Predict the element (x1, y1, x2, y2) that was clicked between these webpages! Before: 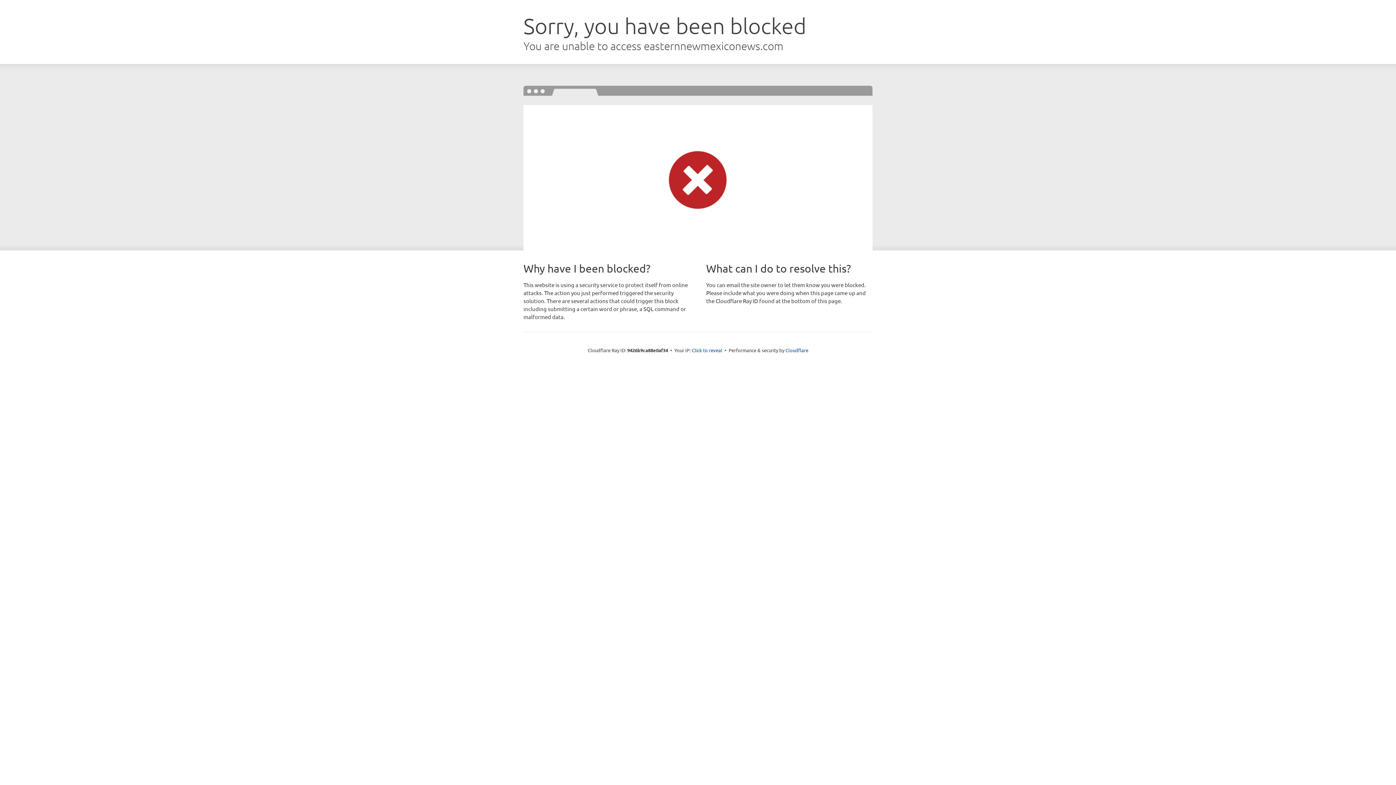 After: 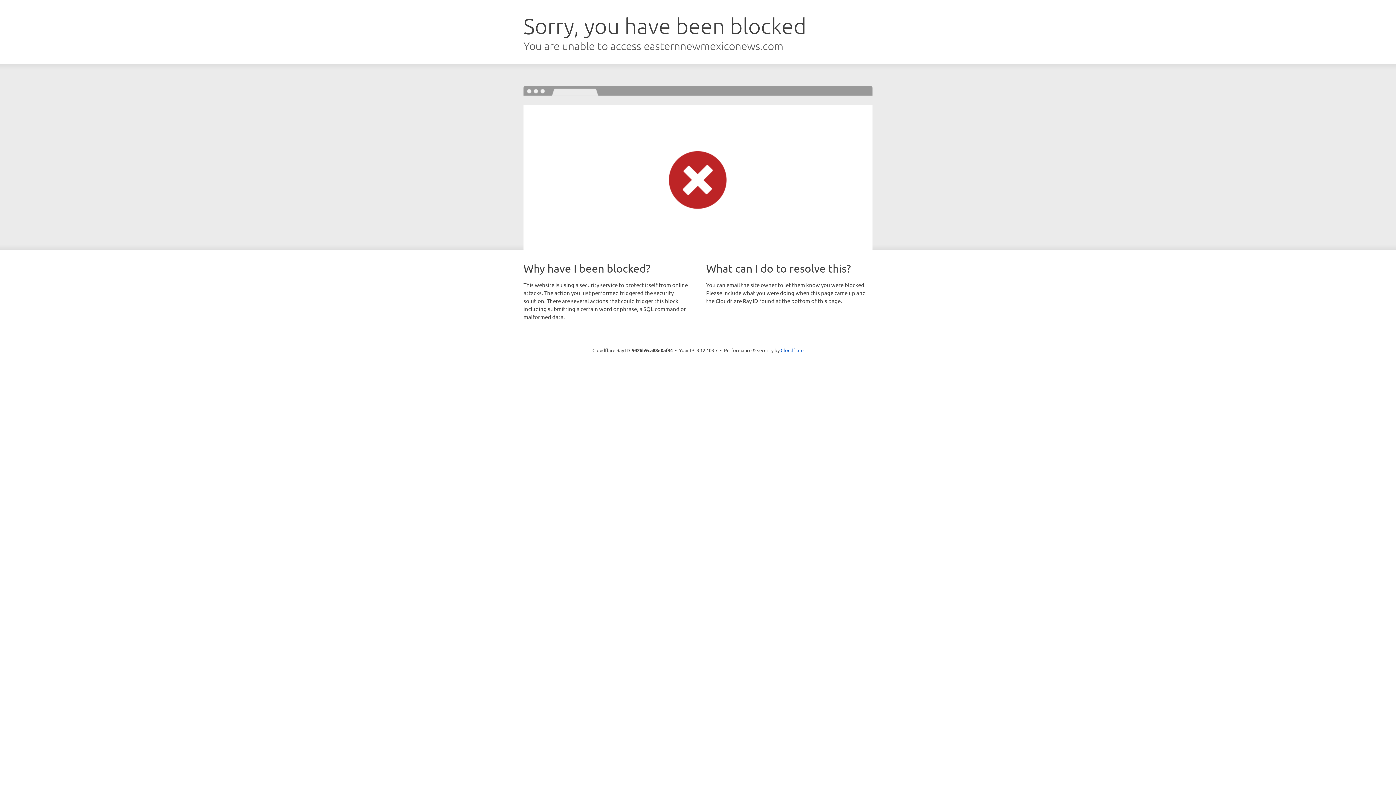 Action: label: Click to reveal bbox: (692, 346, 722, 353)